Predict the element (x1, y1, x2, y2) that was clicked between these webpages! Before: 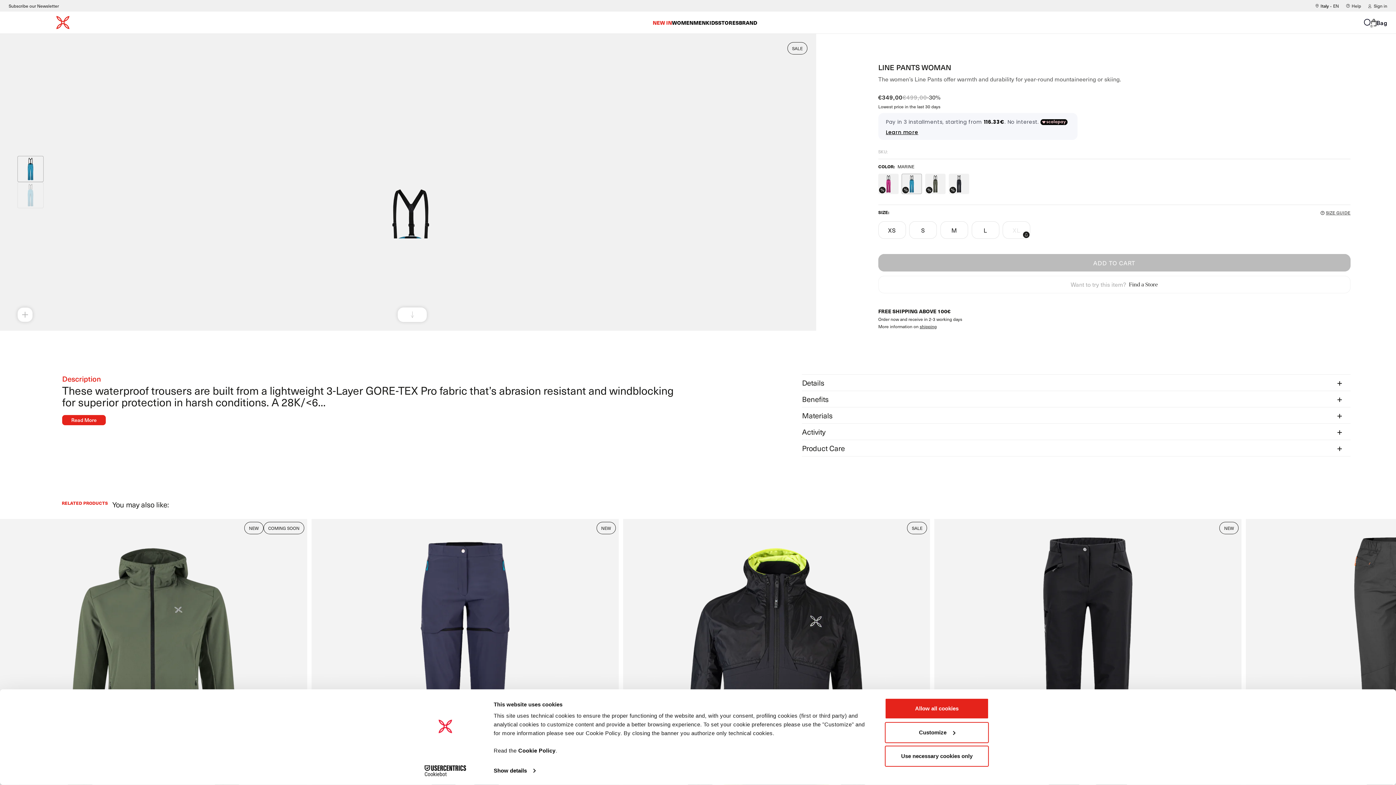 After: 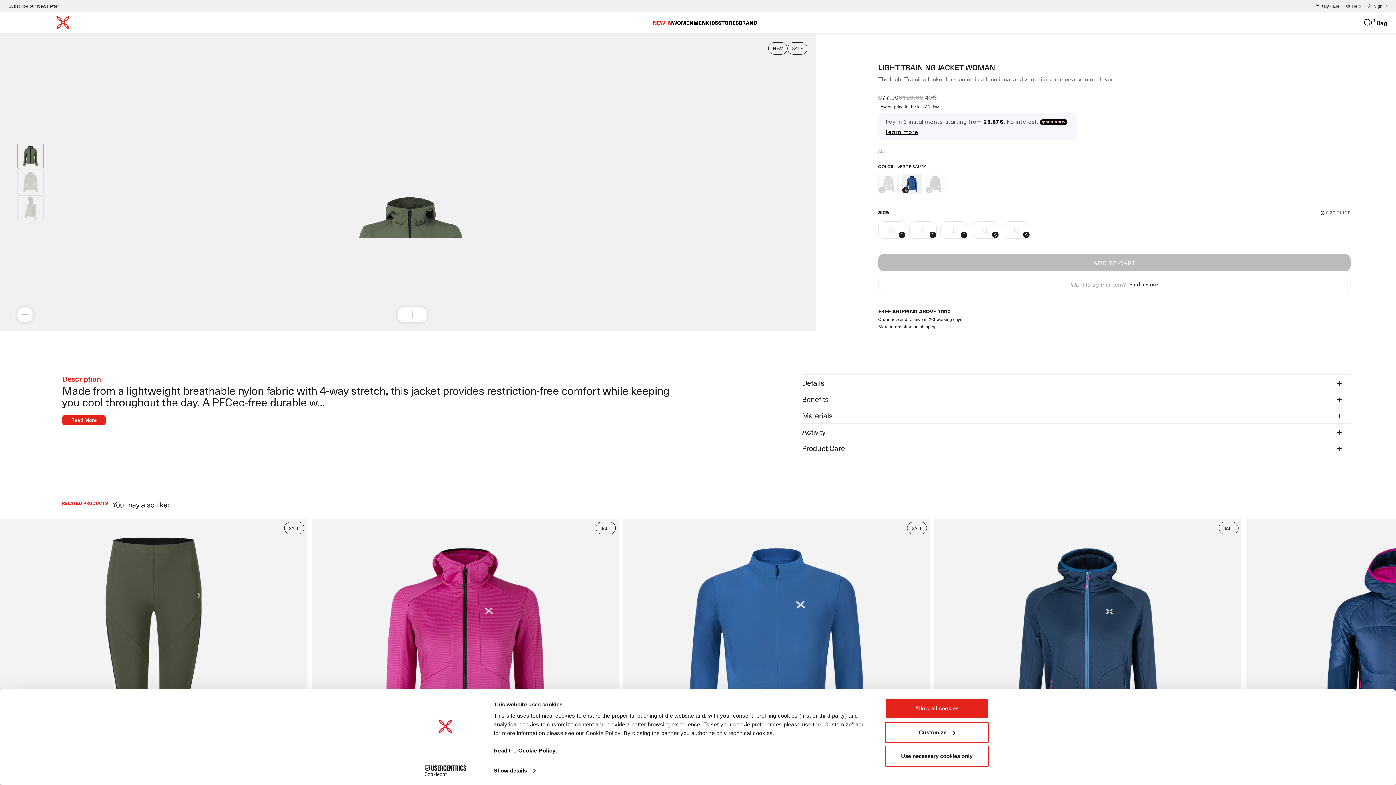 Action: bbox: (0, 519, 307, 826)